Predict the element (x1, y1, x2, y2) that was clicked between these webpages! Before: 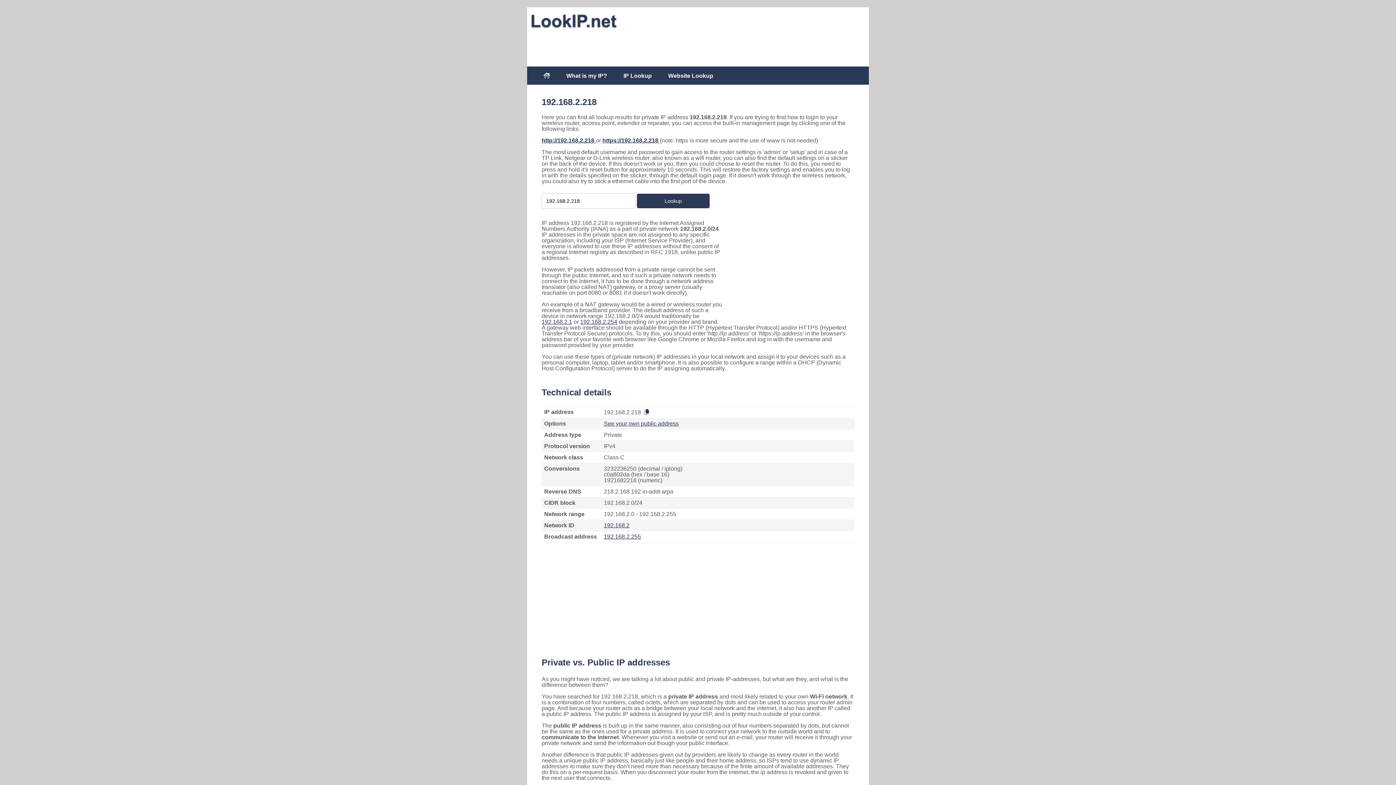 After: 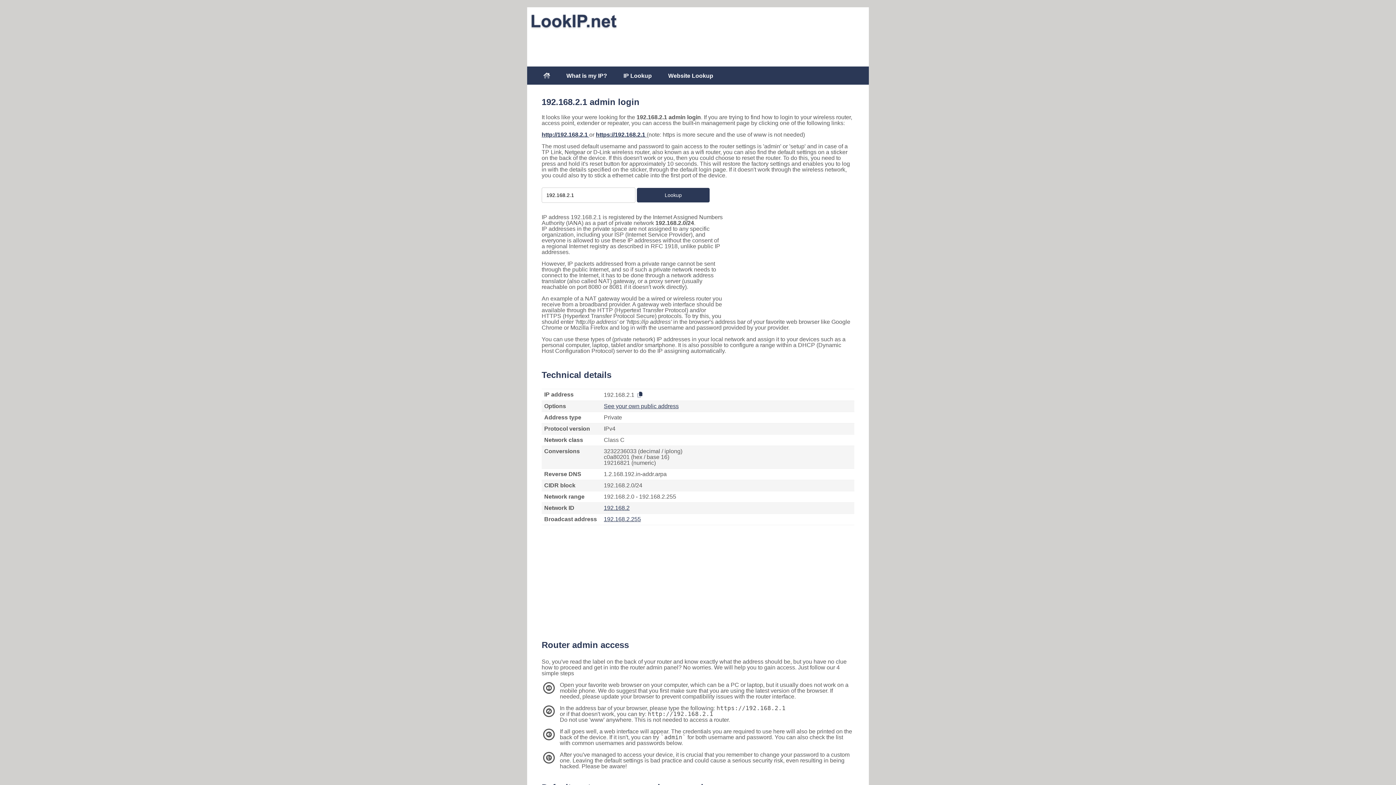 Action: label: 192.168.2.1 bbox: (541, 318, 572, 325)